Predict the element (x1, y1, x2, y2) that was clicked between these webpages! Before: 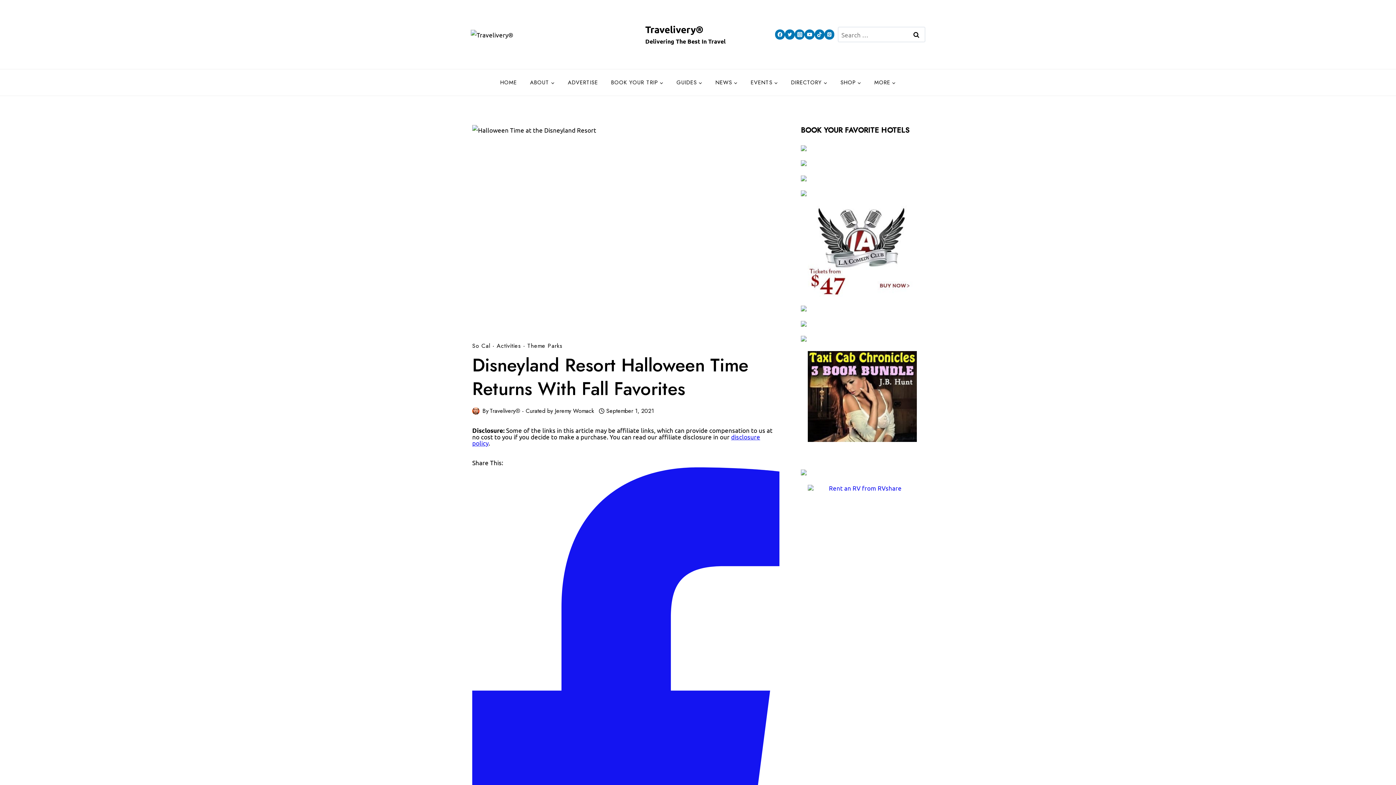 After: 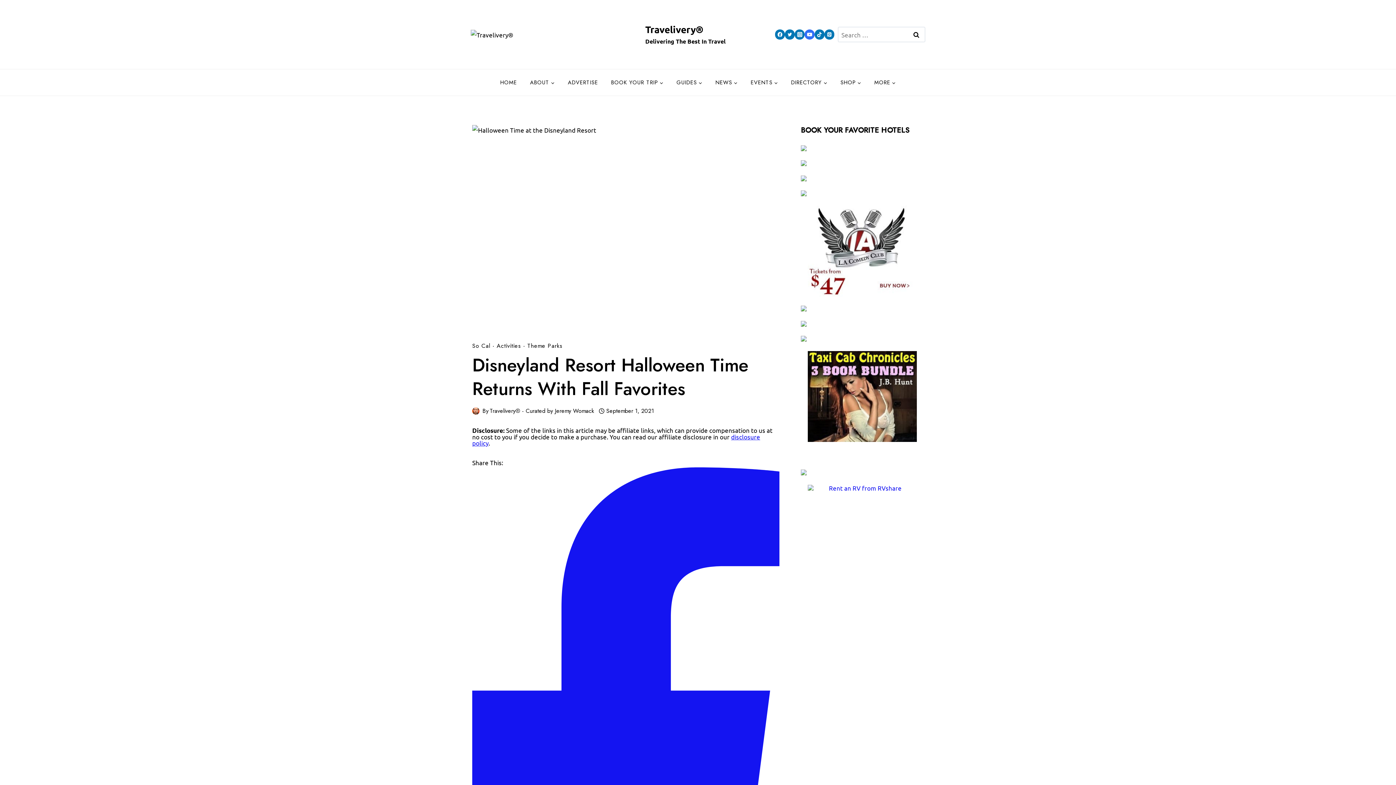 Action: label: YouTube bbox: (804, 29, 814, 39)